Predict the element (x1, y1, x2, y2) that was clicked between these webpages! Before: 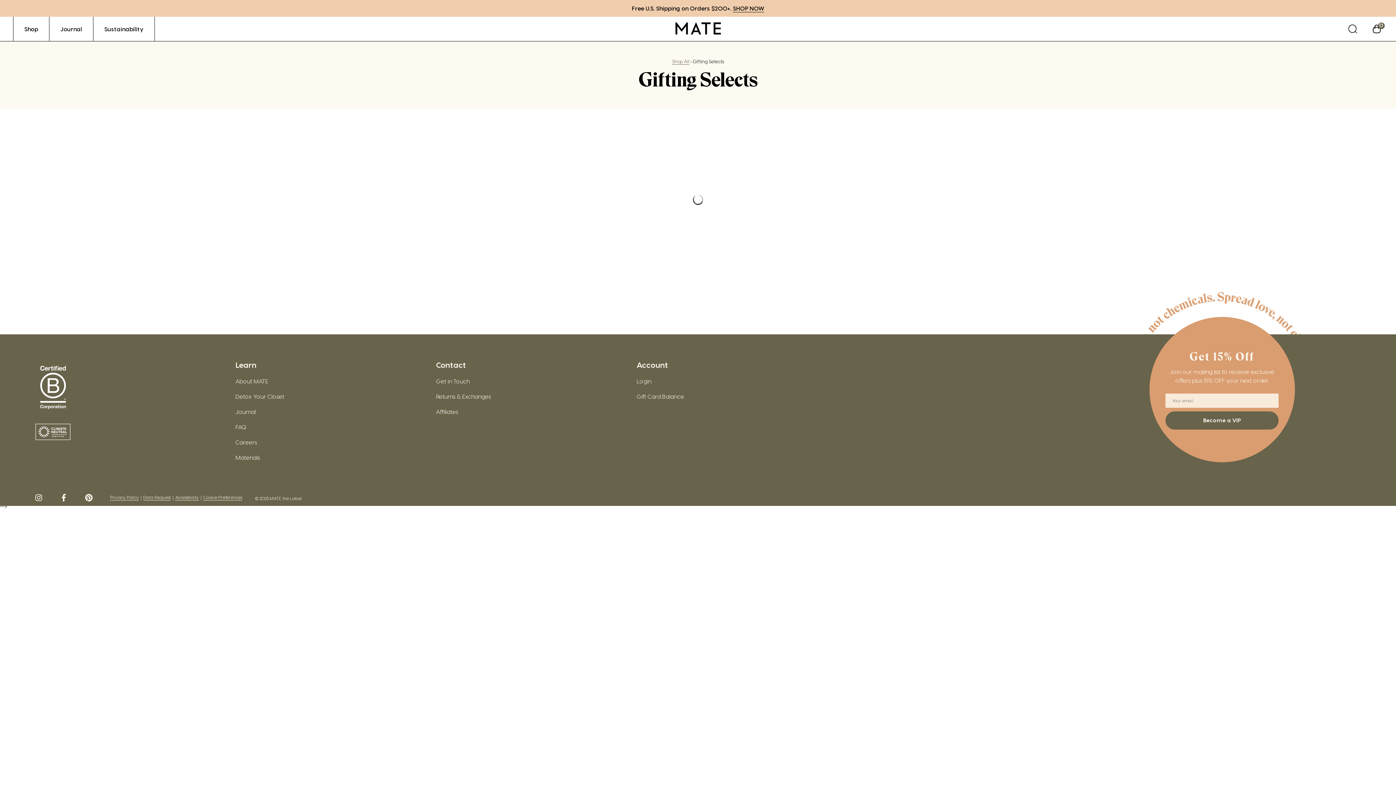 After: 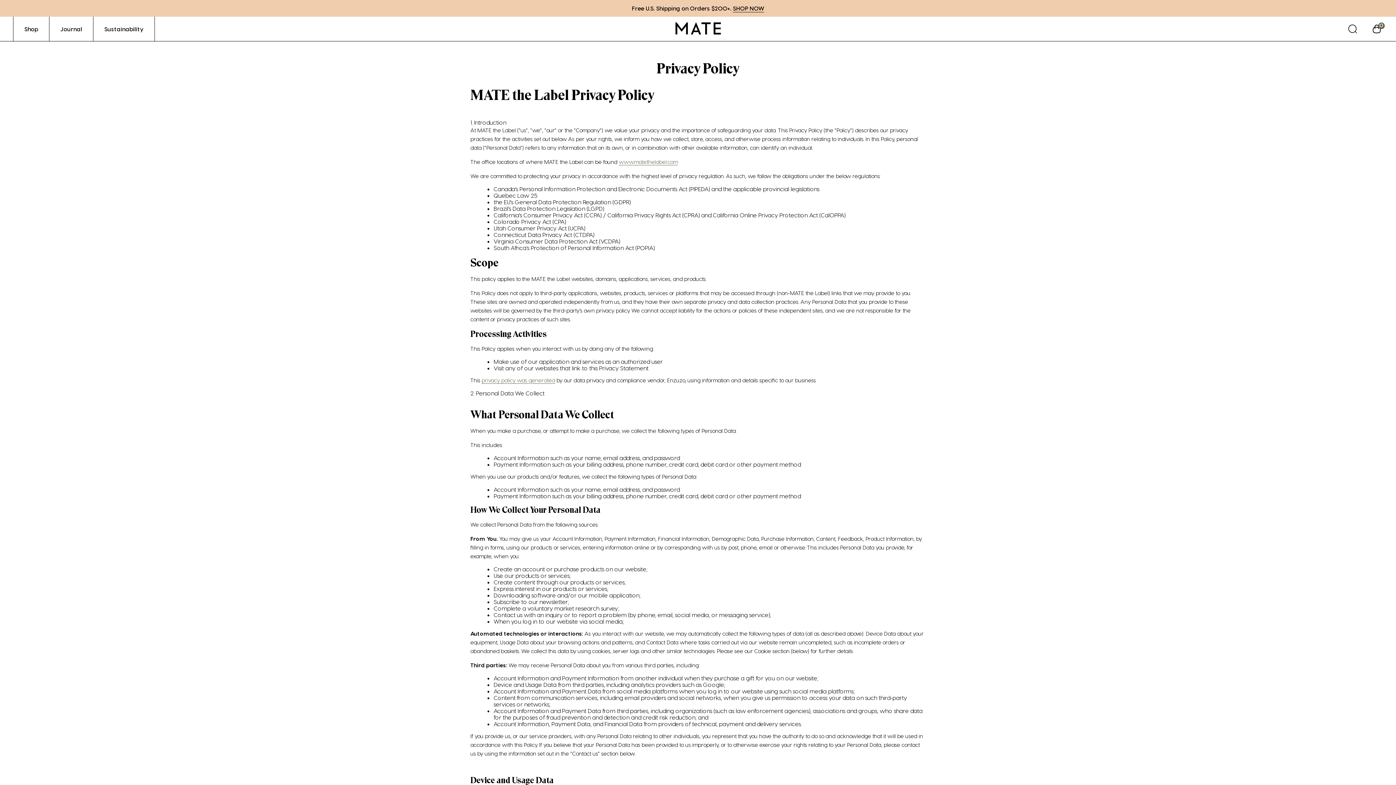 Action: bbox: (110, 495, 138, 499) label: Privacy Policy